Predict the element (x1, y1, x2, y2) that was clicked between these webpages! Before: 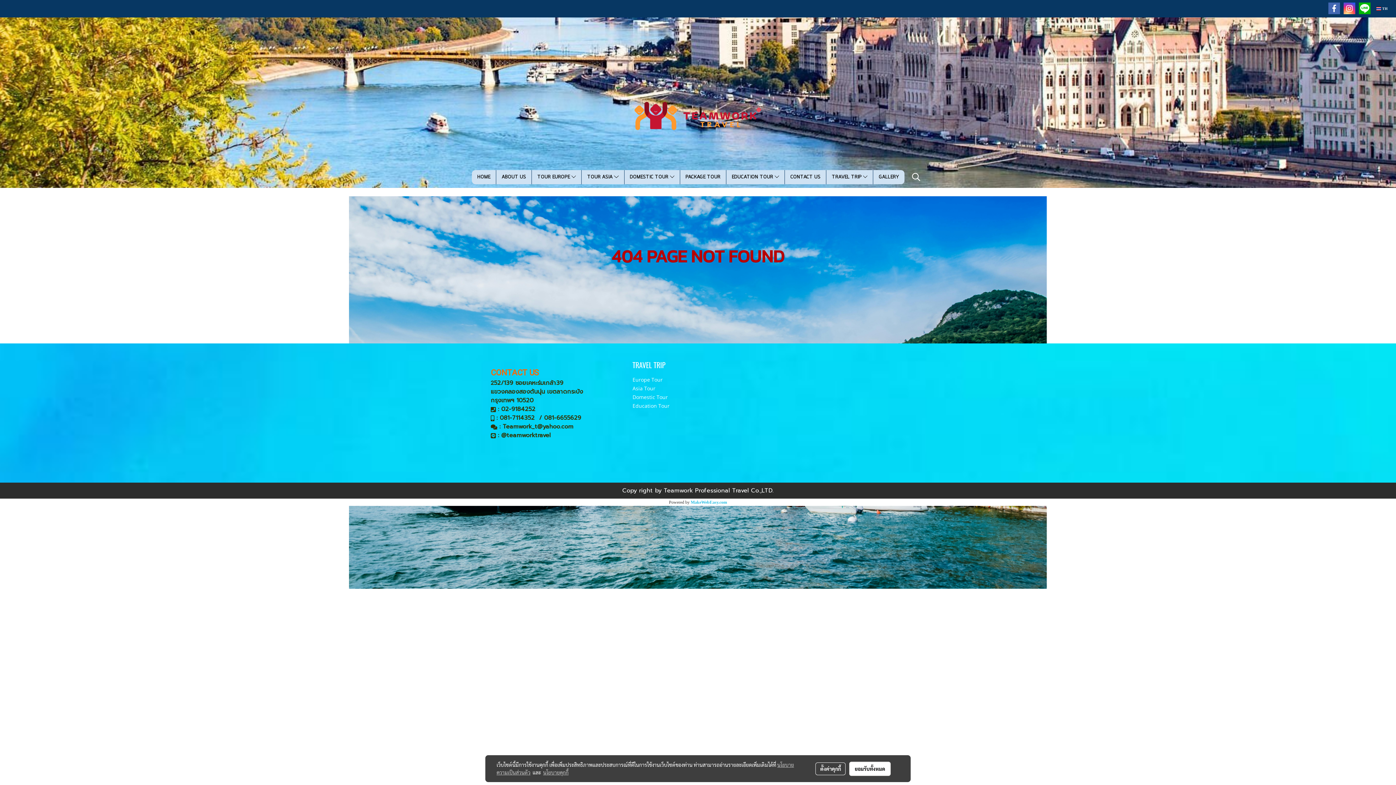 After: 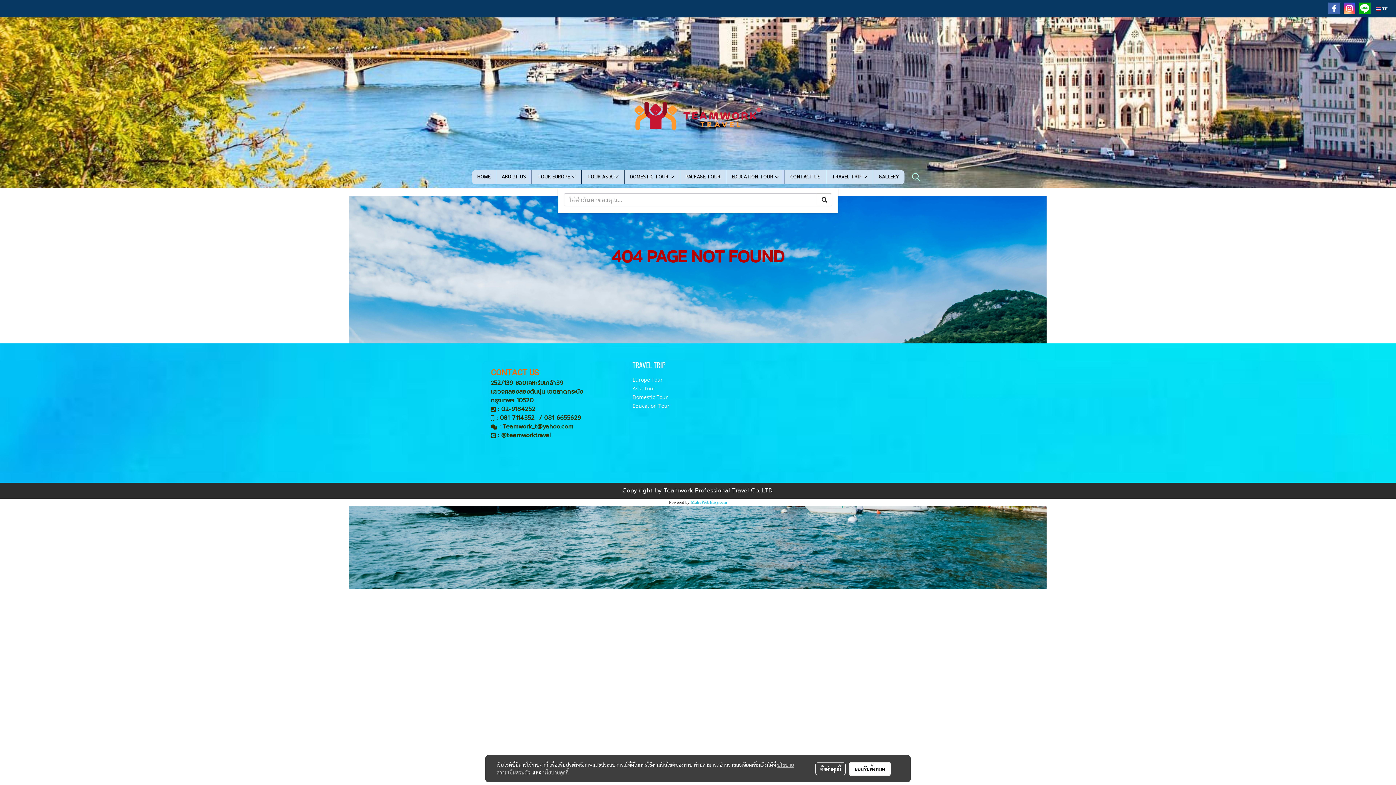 Action: bbox: (908, 170, 924, 184)